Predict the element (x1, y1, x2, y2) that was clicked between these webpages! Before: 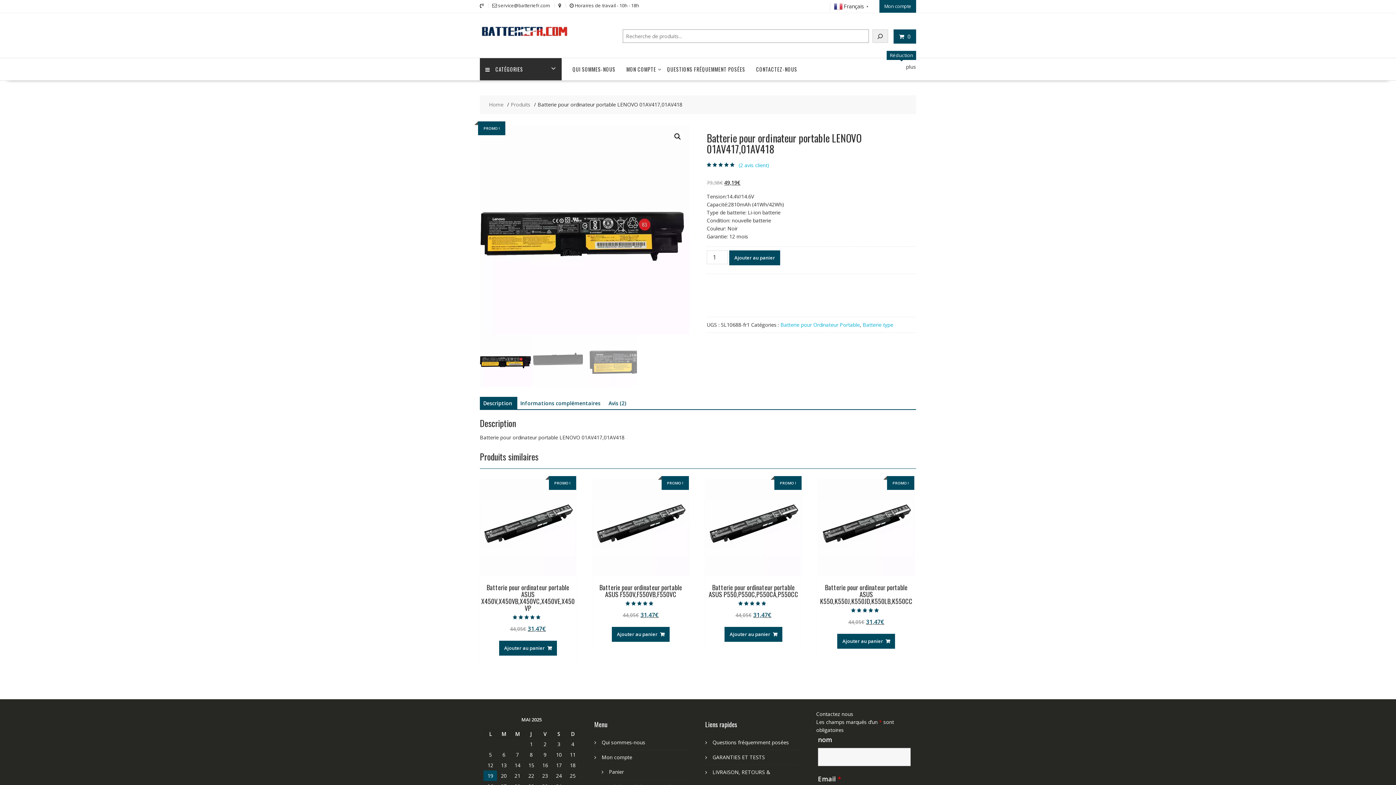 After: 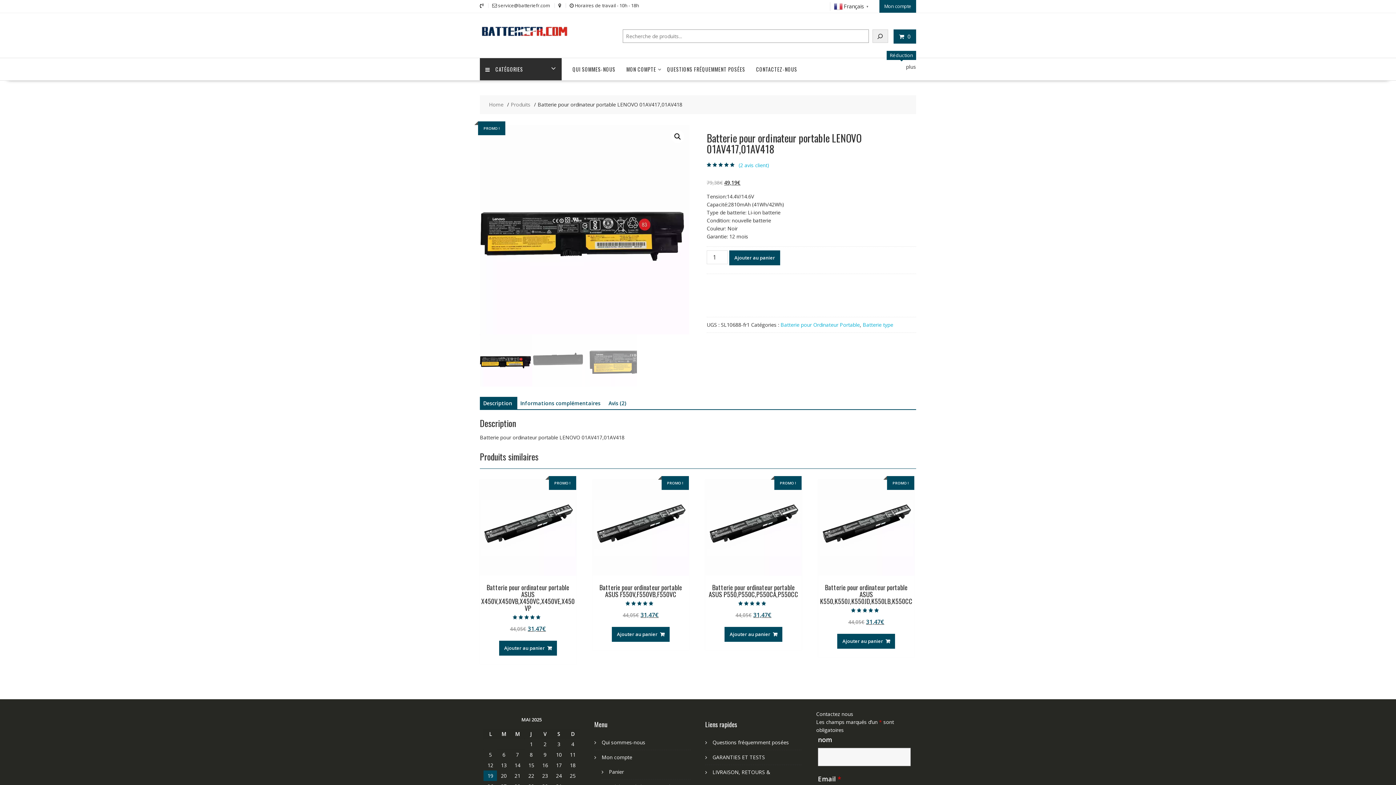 Action: bbox: (483, 397, 512, 410) label: Description